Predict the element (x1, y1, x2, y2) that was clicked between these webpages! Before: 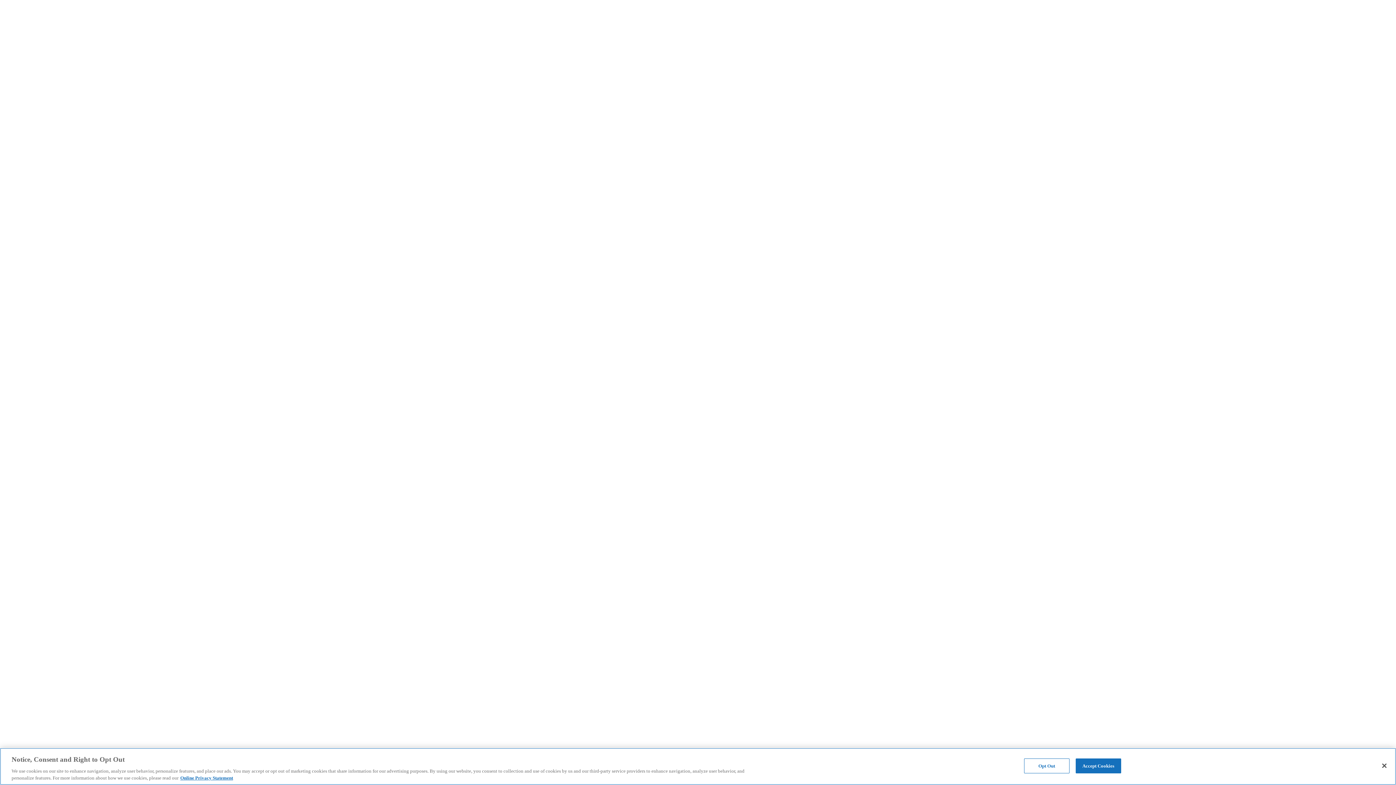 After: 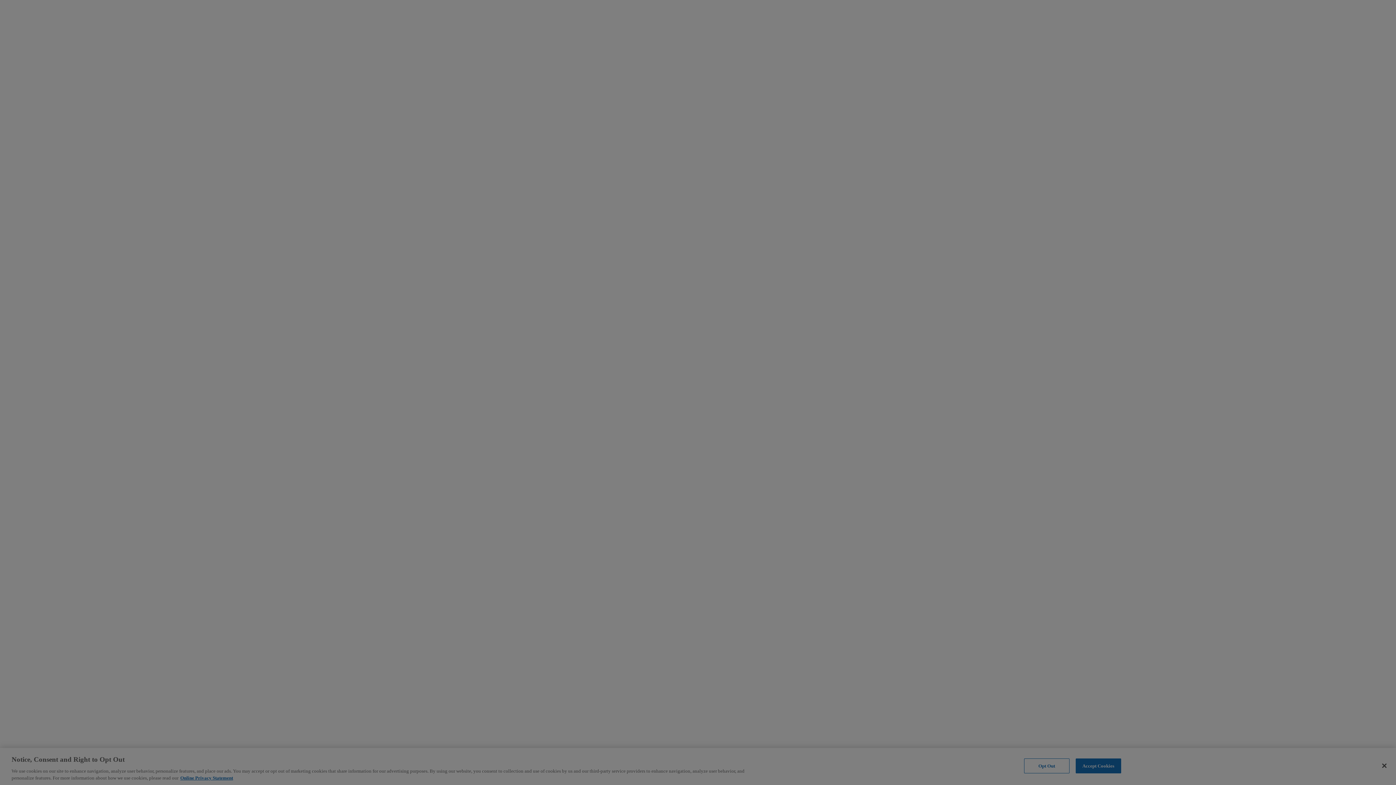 Action: bbox: (1024, 758, 1069, 773) label: Opt Out